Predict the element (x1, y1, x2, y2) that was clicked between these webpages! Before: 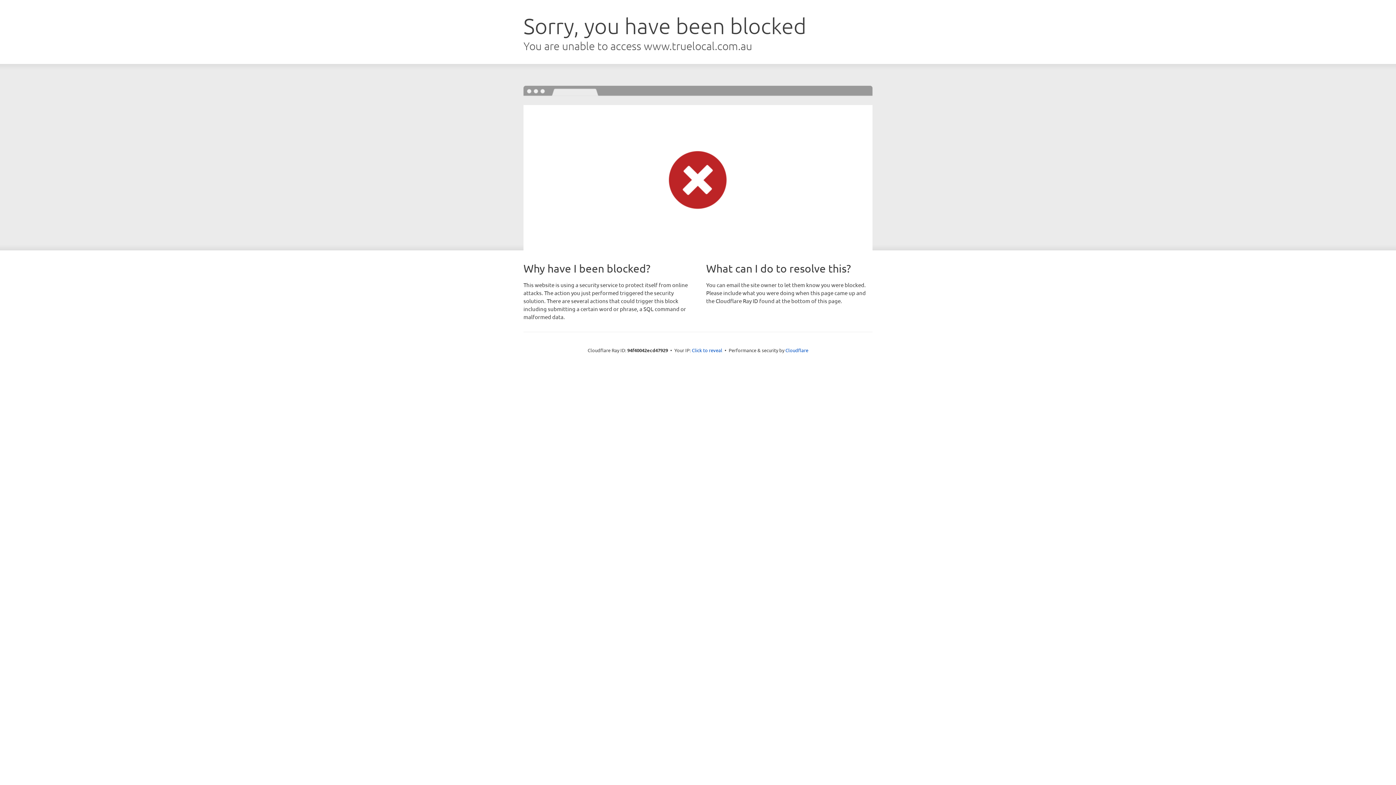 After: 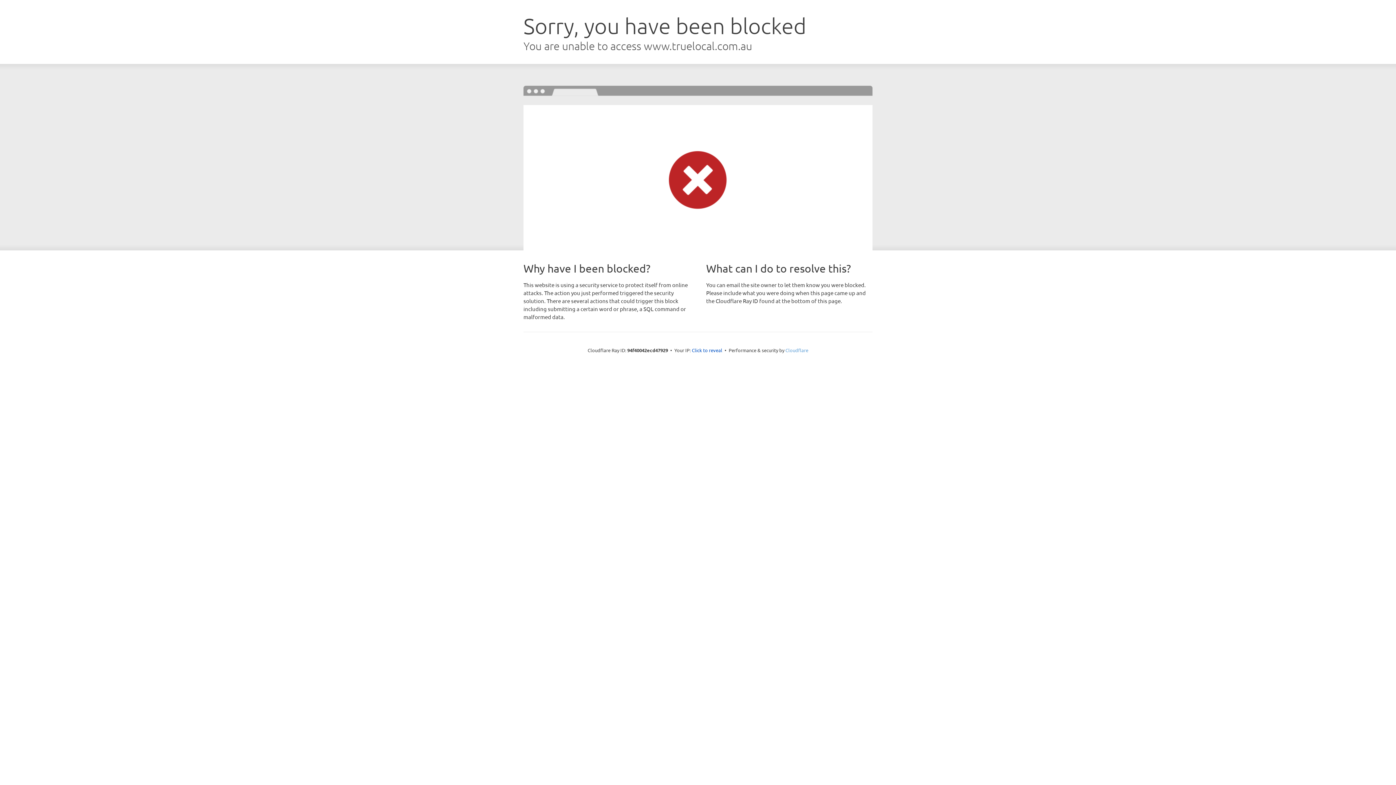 Action: label: Cloudflare bbox: (785, 347, 808, 353)